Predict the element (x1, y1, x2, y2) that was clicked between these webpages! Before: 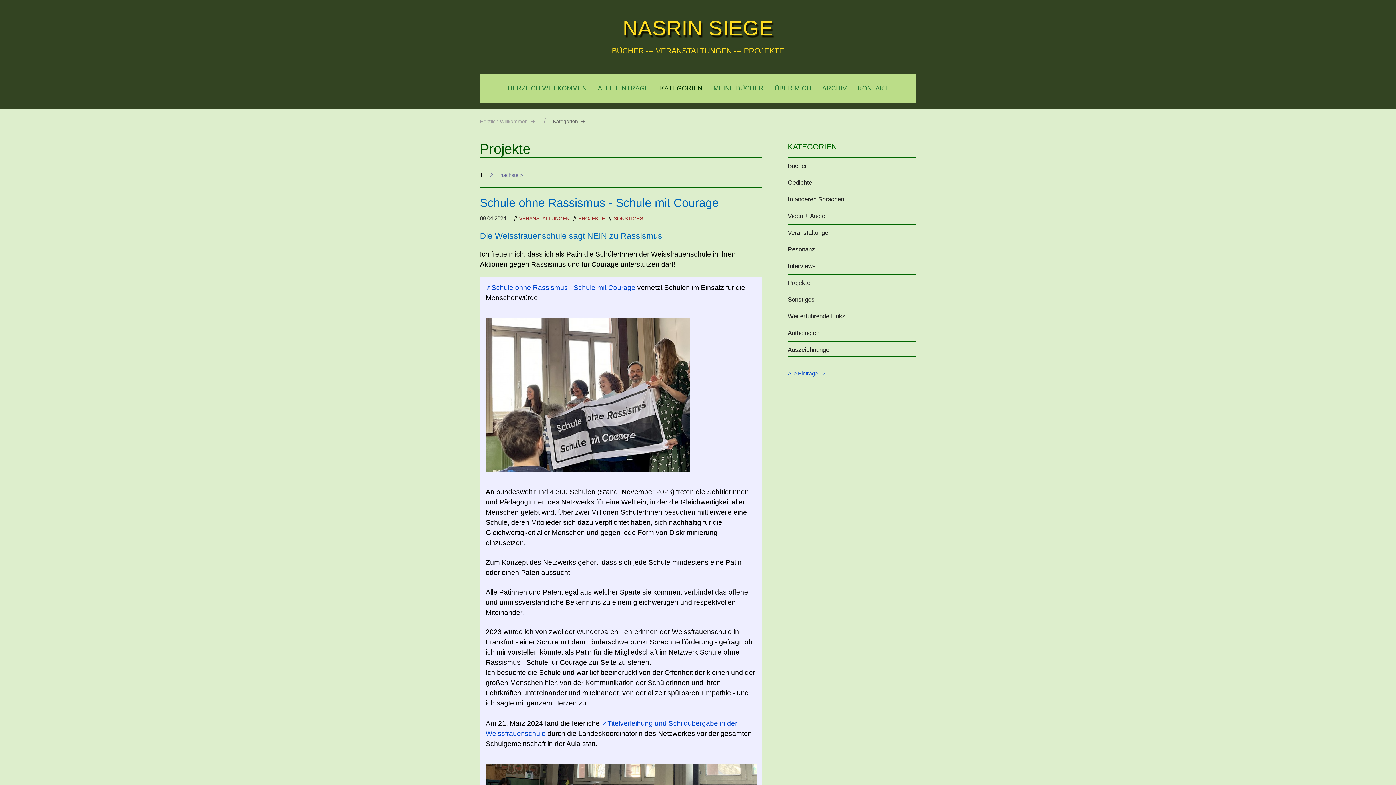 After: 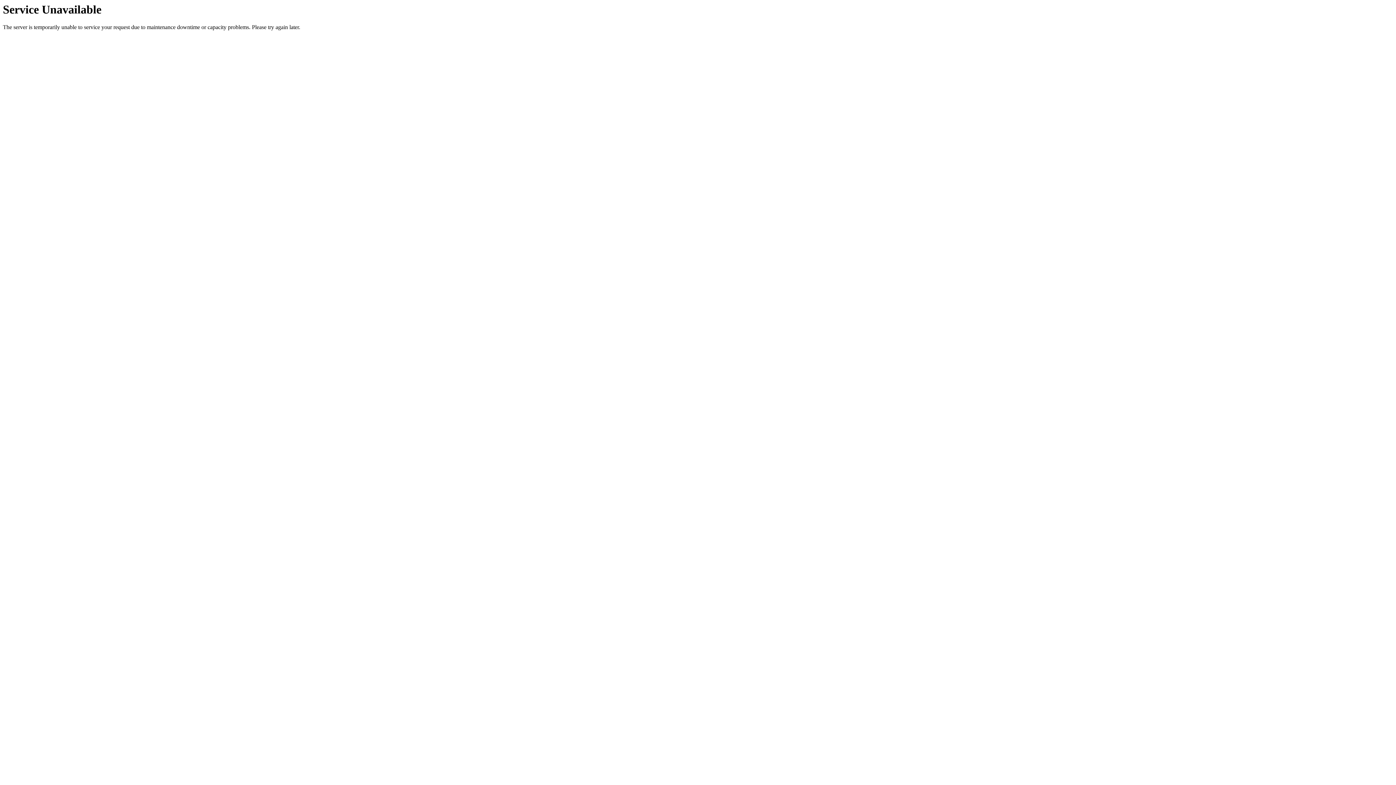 Action: bbox: (654, 73, 708, 102) label: KATEGORIEN